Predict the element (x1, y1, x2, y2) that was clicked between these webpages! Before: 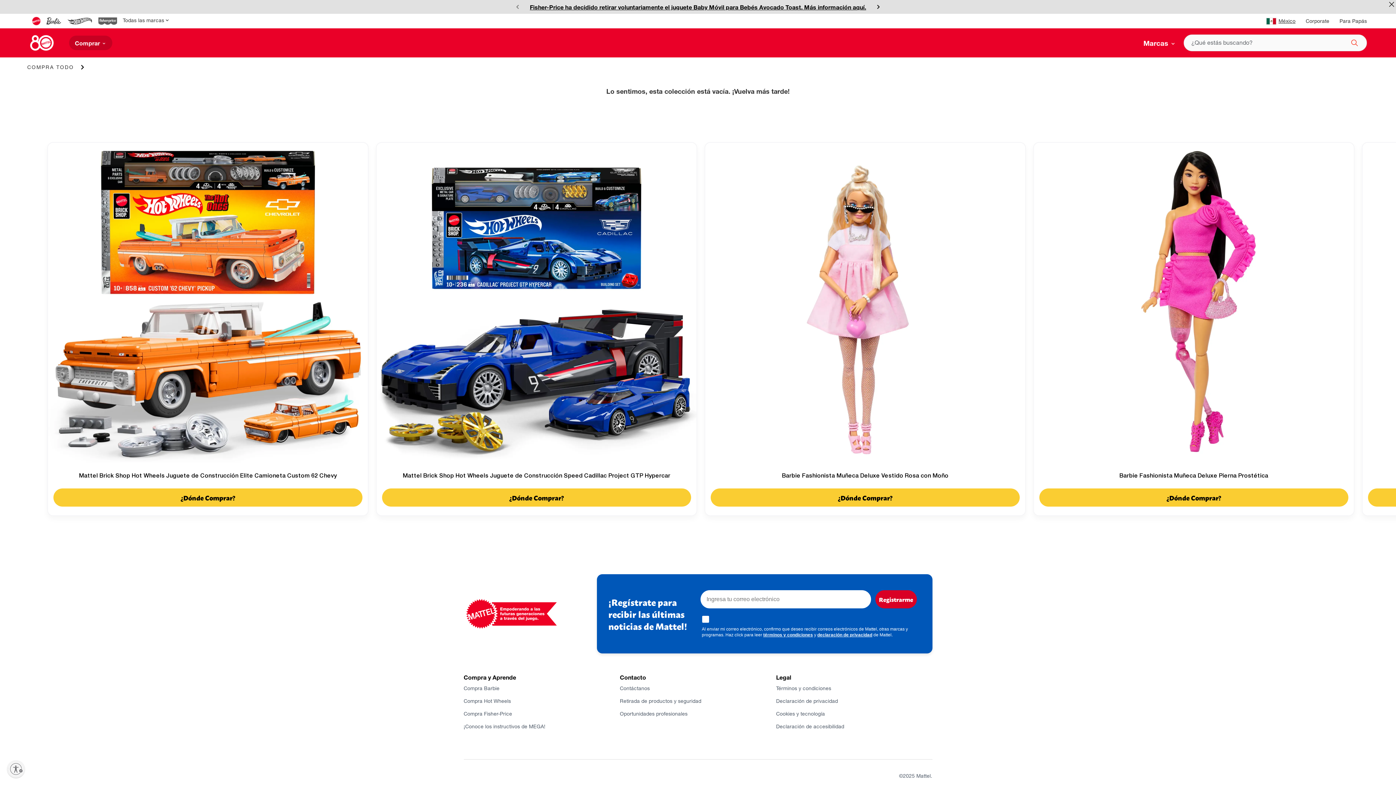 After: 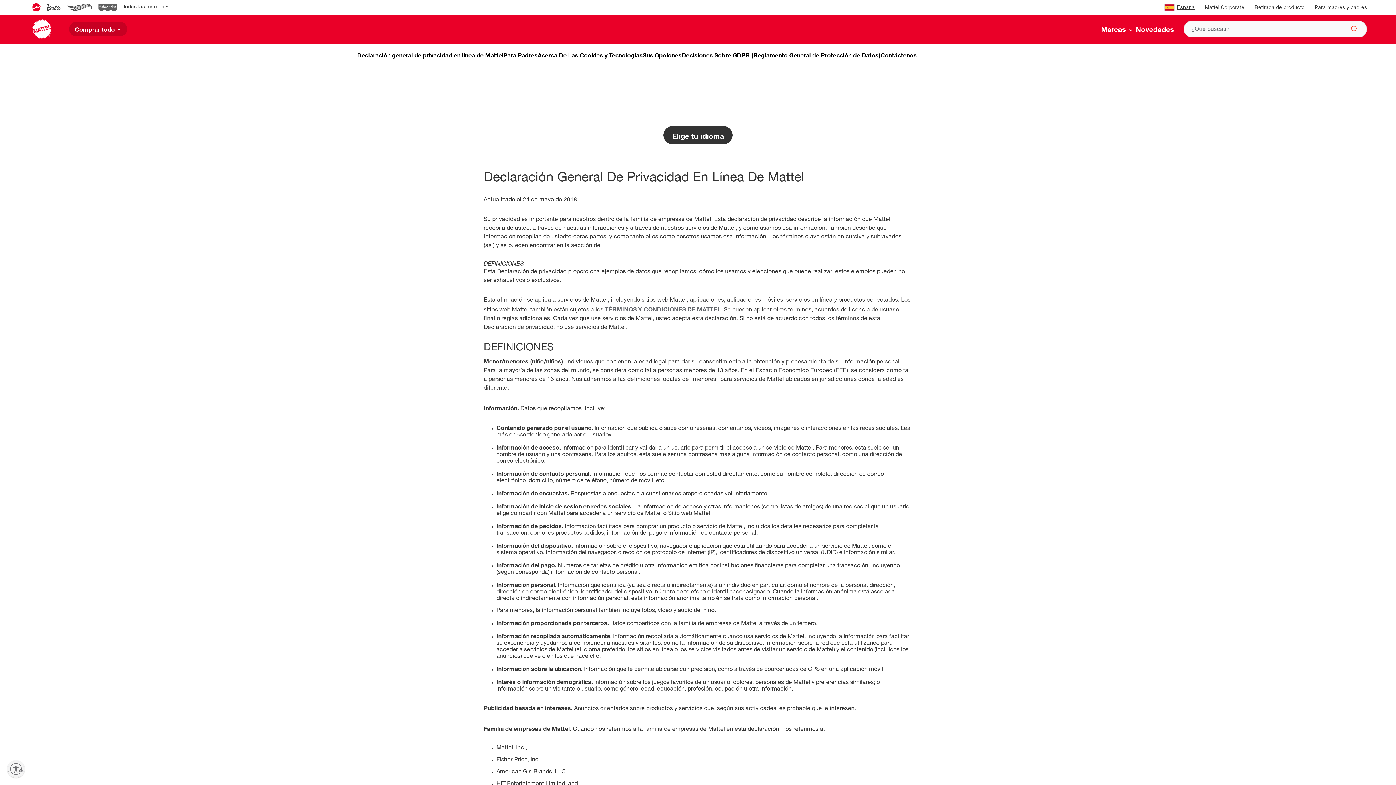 Action: label: Declaración de privacidad bbox: (776, 689, 932, 694)